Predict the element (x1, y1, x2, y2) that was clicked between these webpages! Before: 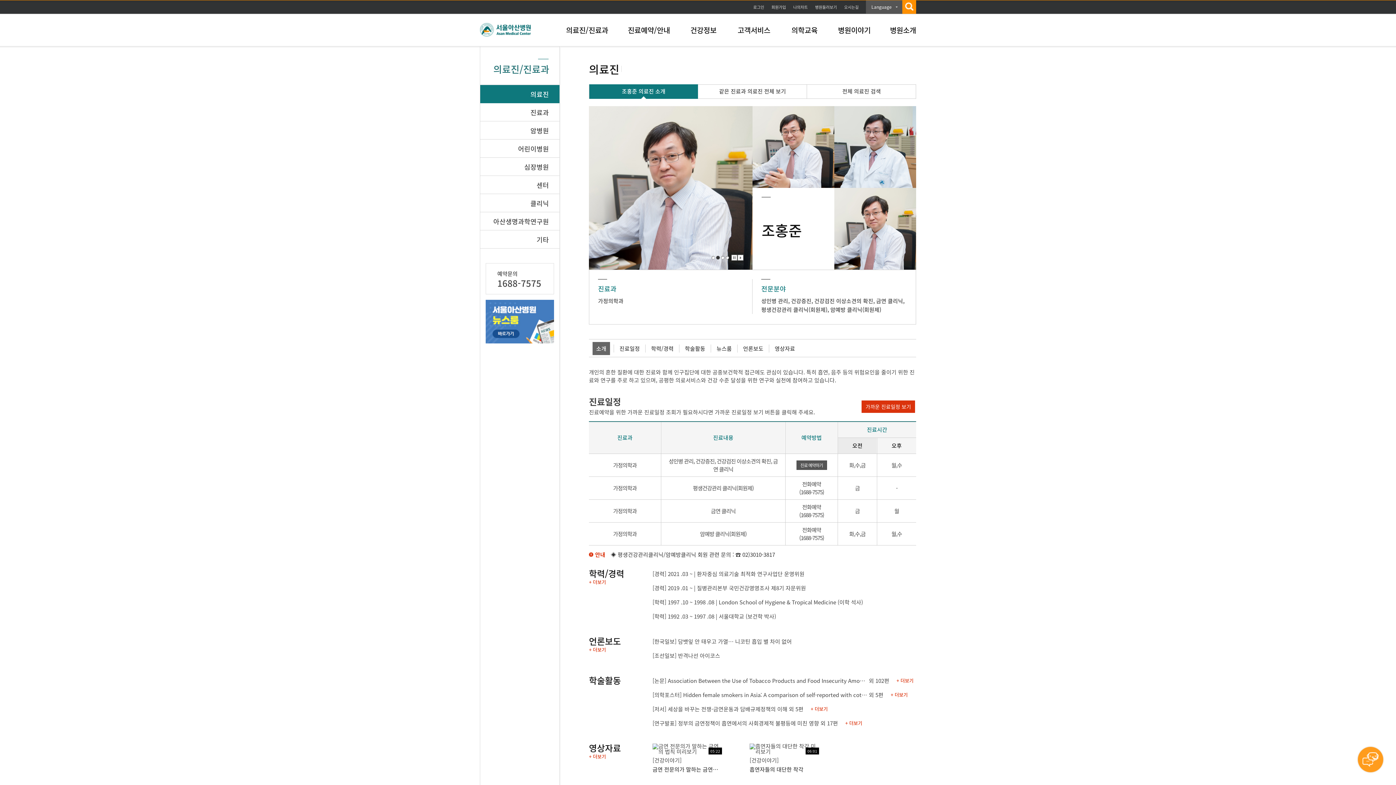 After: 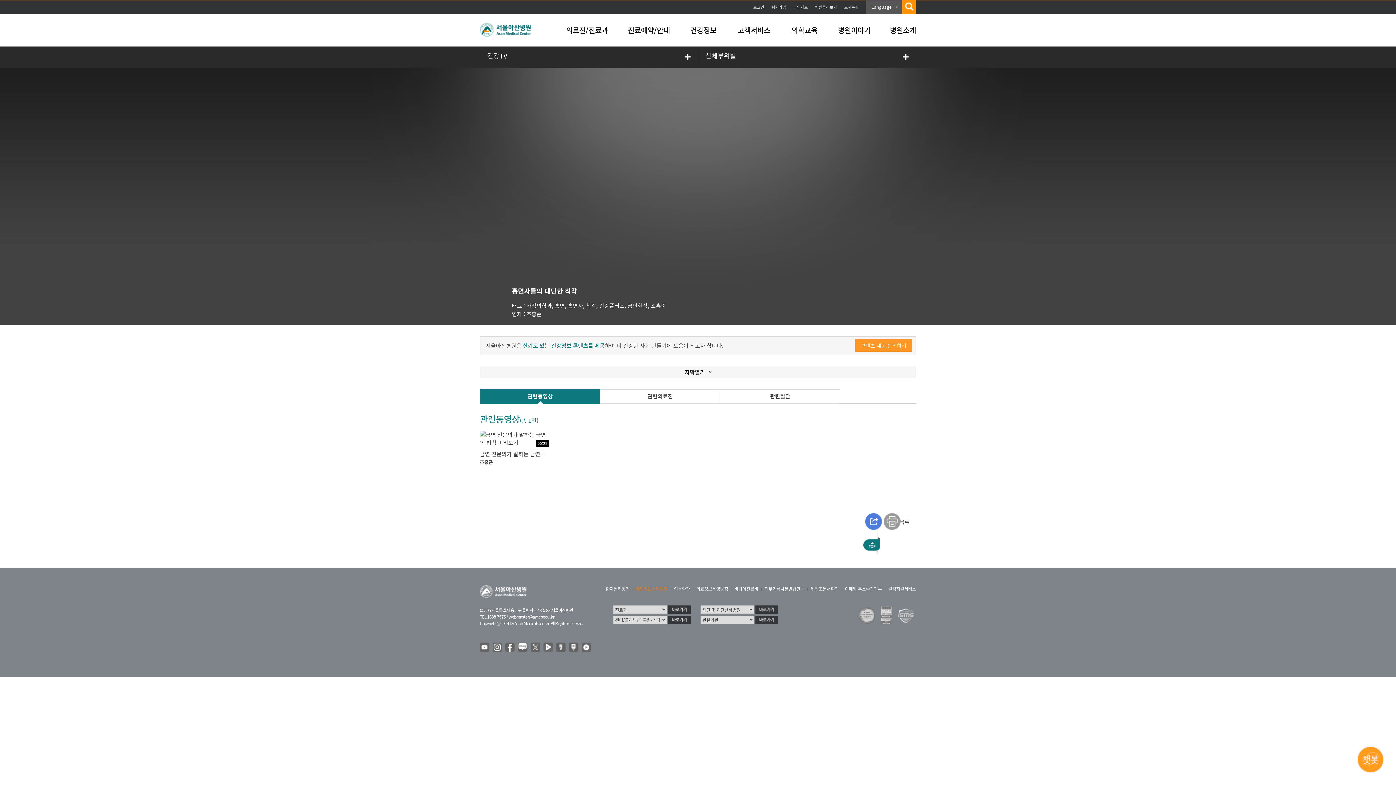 Action: bbox: (778, 757, 796, 775)